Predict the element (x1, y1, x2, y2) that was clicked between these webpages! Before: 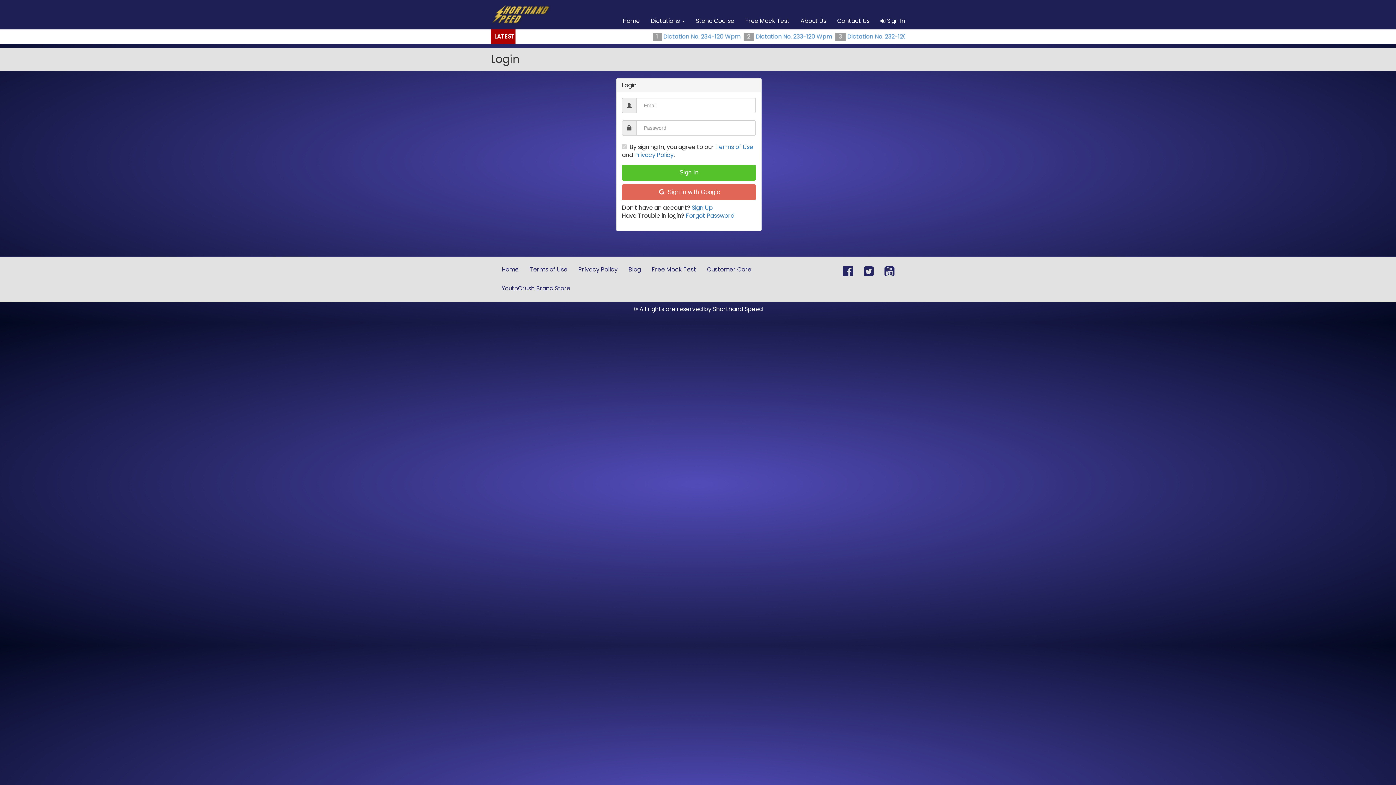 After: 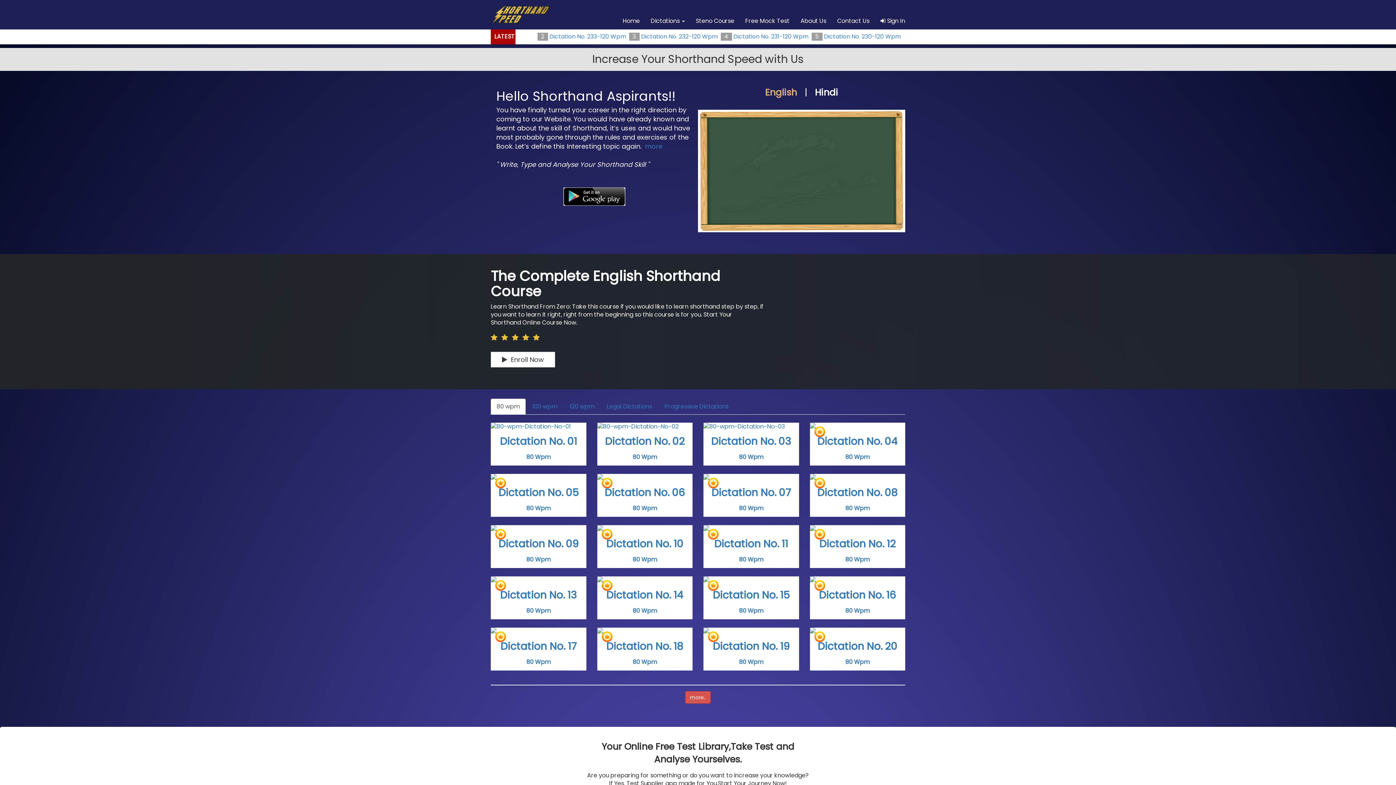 Action: bbox: (485, 3, 556, 21)